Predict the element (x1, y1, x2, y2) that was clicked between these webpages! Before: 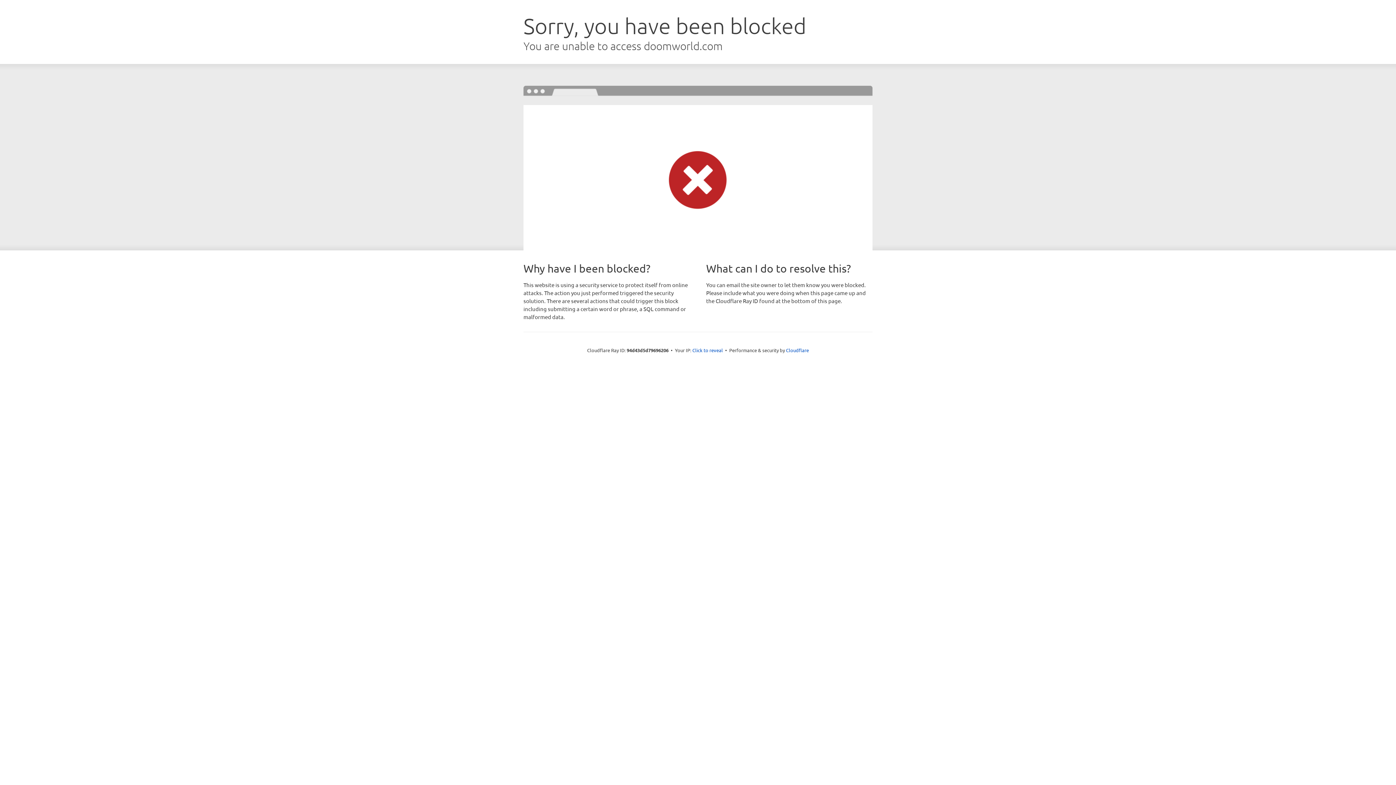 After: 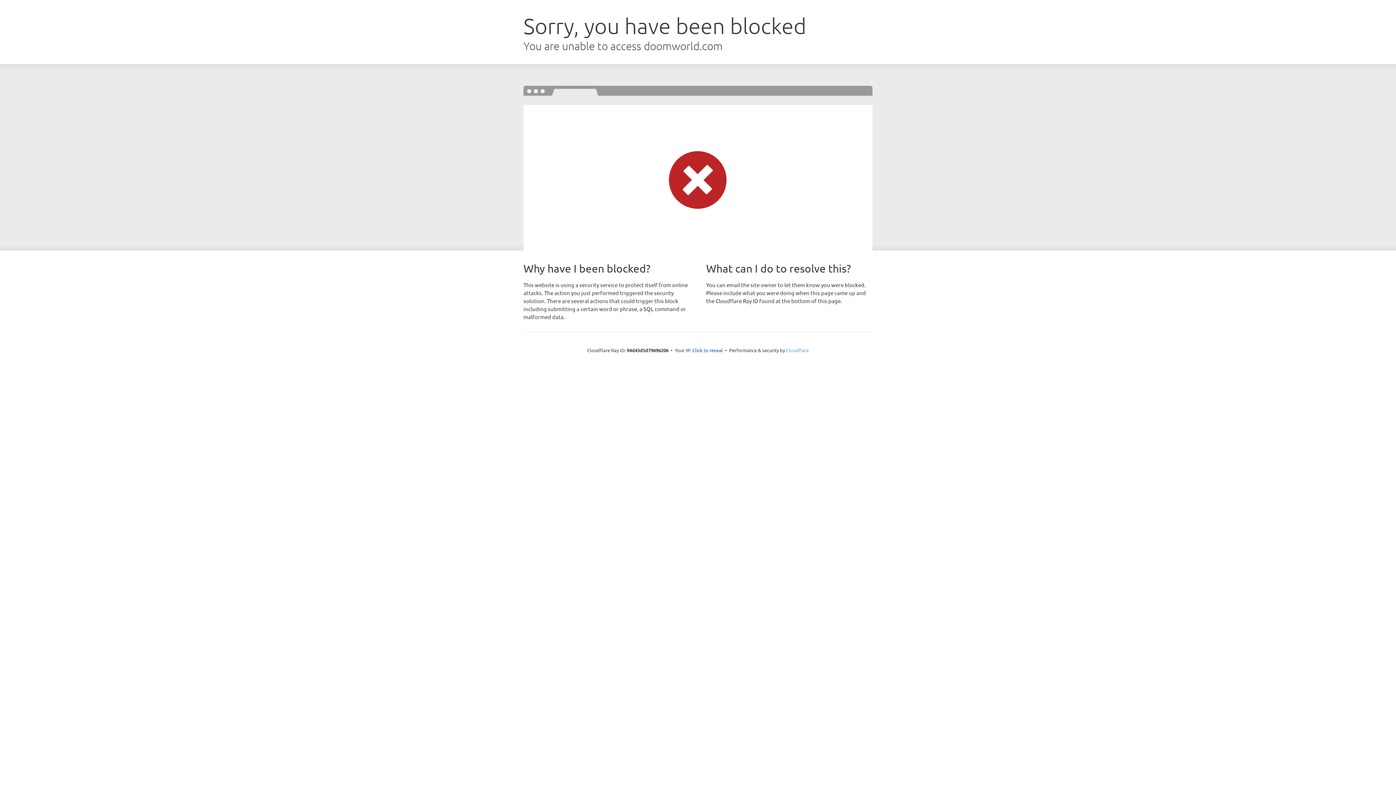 Action: label: Cloudflare bbox: (786, 347, 809, 353)